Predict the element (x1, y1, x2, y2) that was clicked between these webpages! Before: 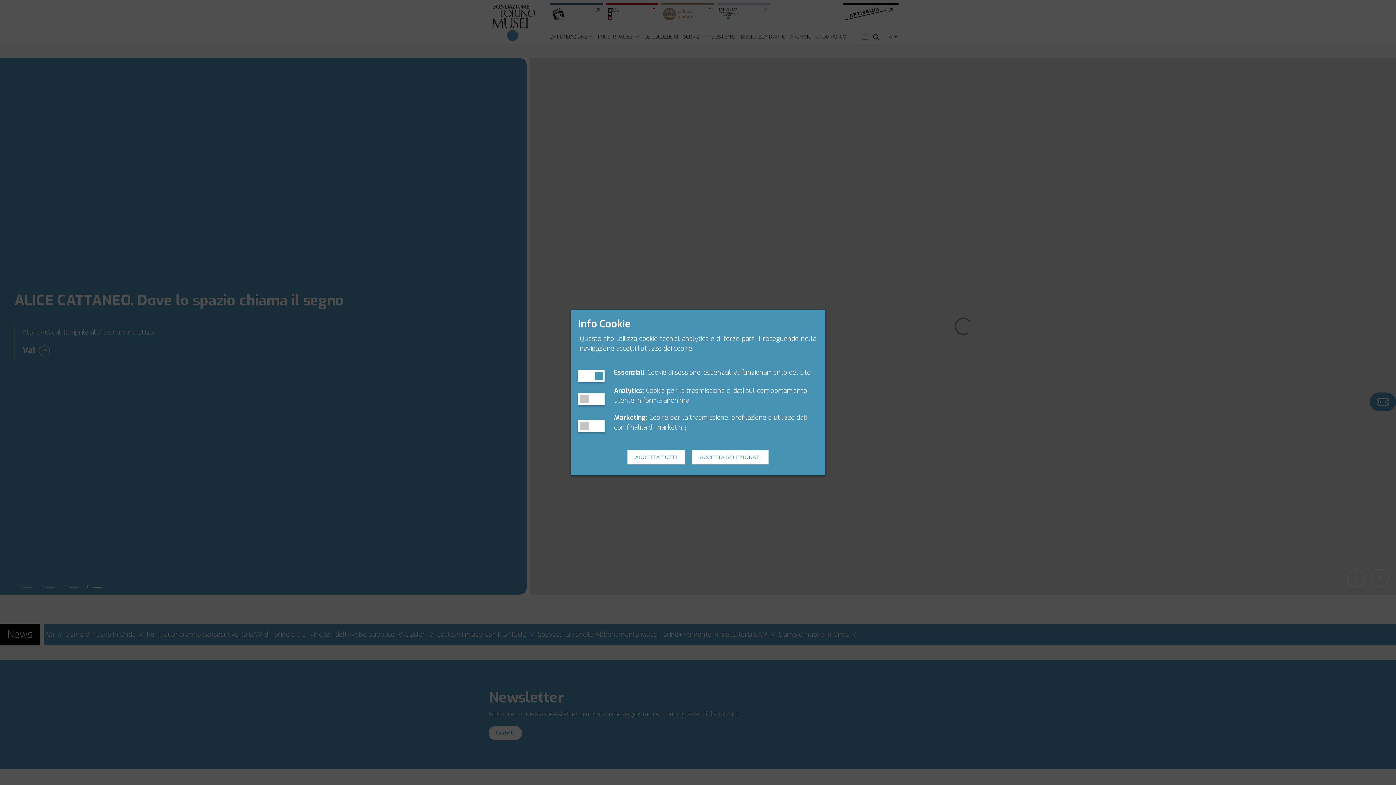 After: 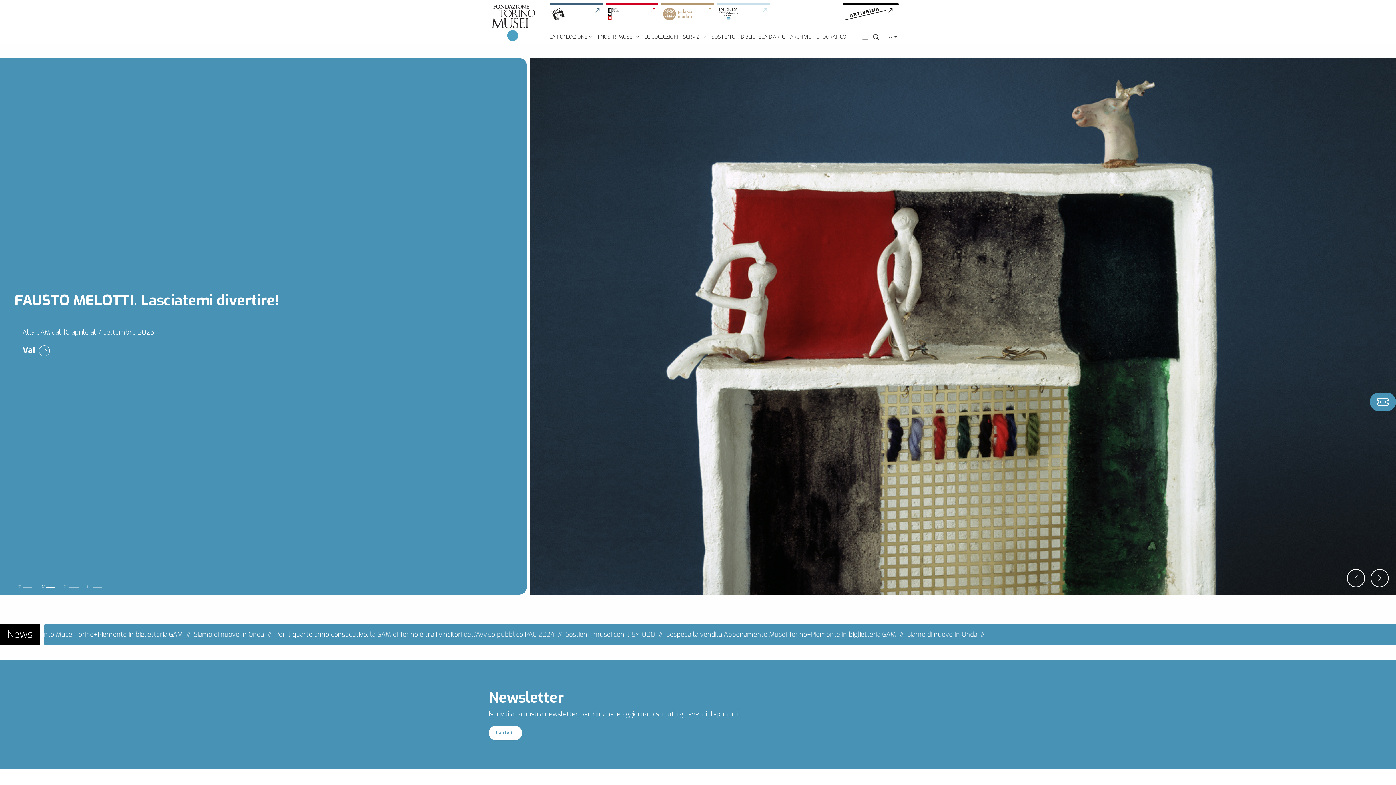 Action: bbox: (692, 450, 768, 464) label: ACCETTA SELEZIONATI